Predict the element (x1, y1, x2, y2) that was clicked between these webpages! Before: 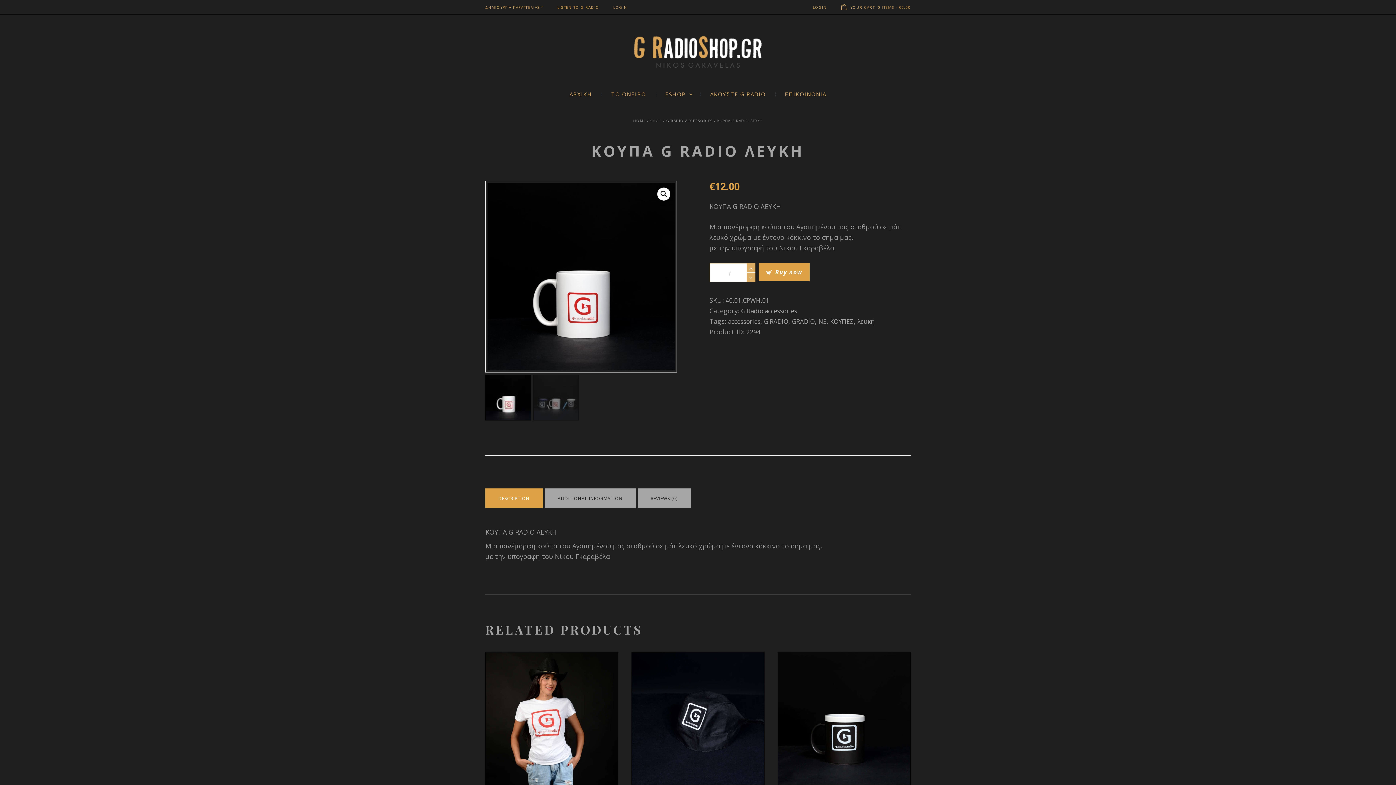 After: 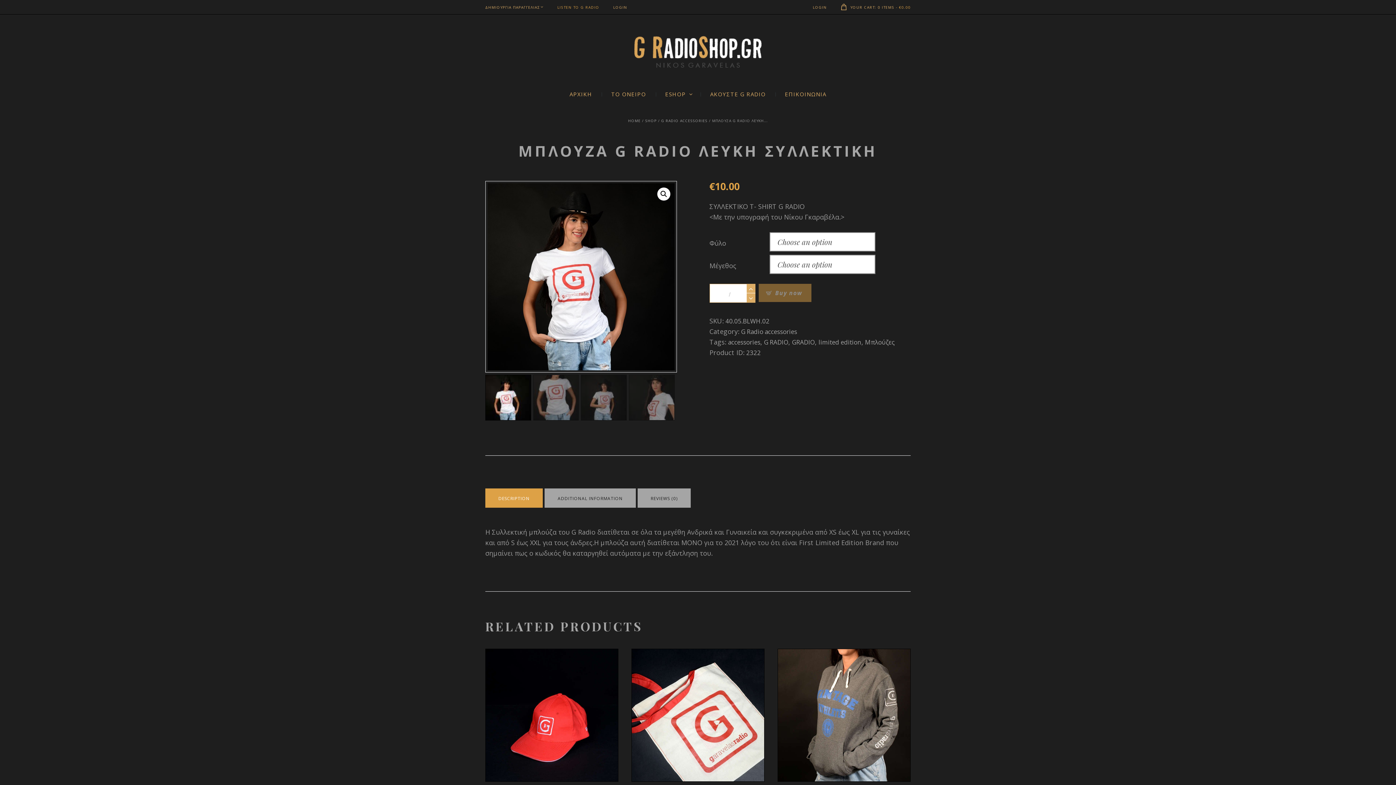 Action: bbox: (533, 720, 570, 730) label: Add to Cart